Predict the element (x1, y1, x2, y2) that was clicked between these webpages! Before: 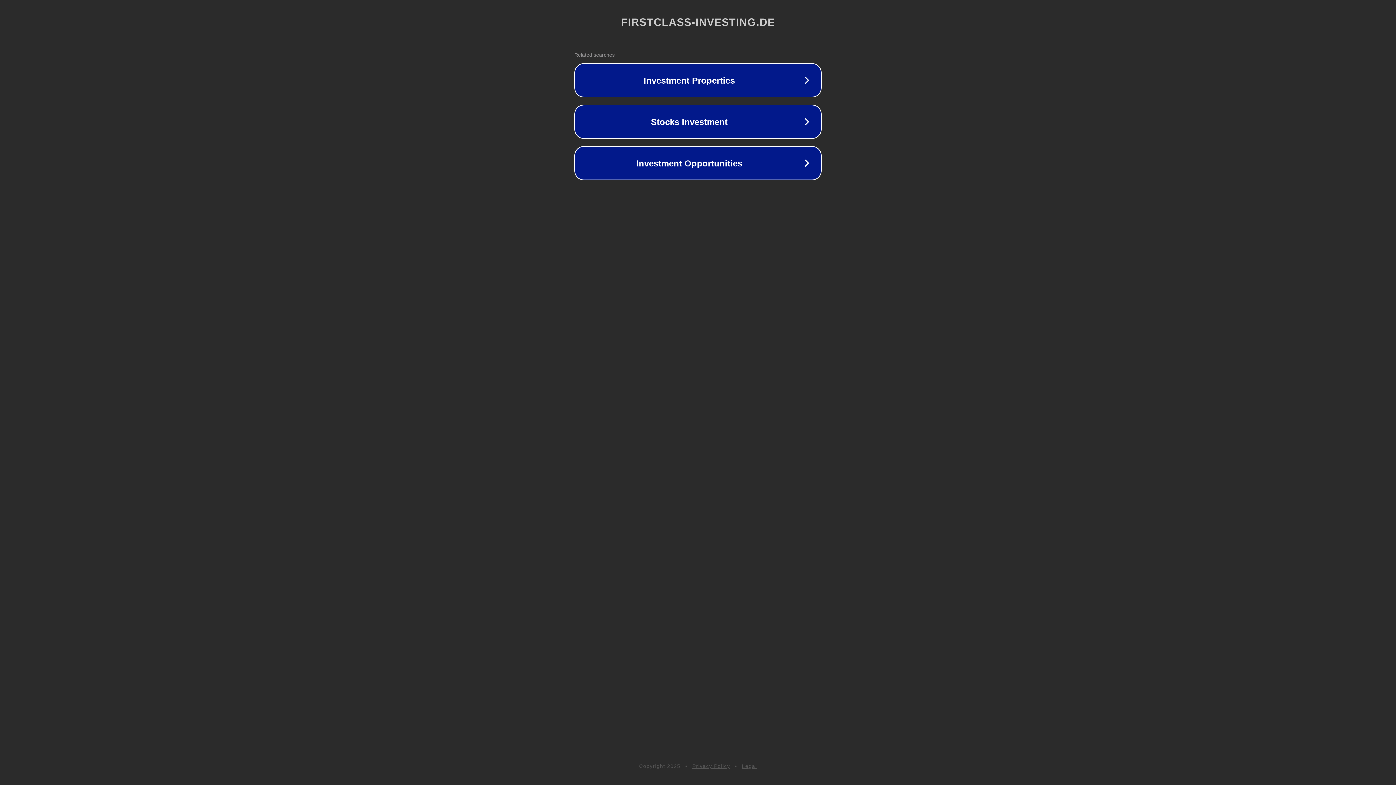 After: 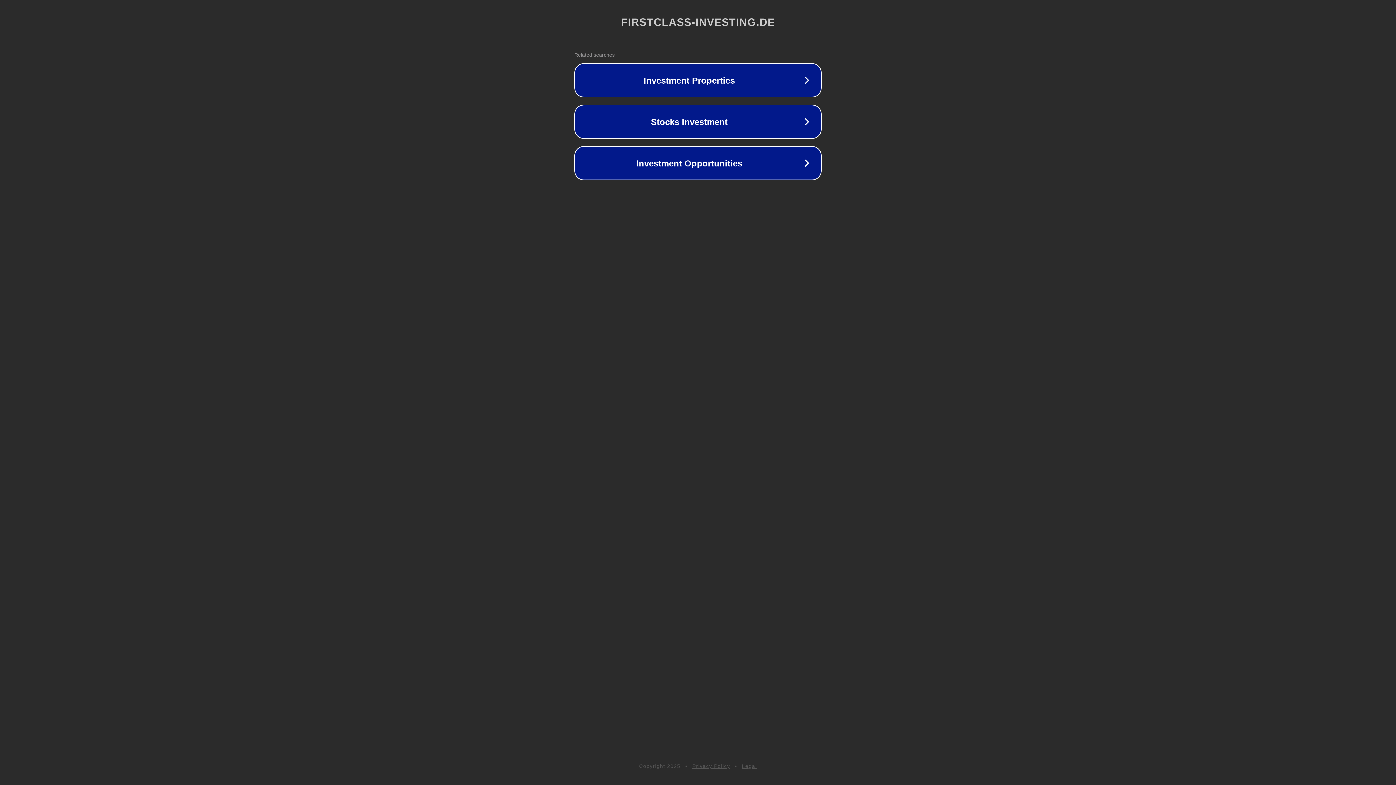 Action: label: Privacy Policy bbox: (692, 763, 730, 769)